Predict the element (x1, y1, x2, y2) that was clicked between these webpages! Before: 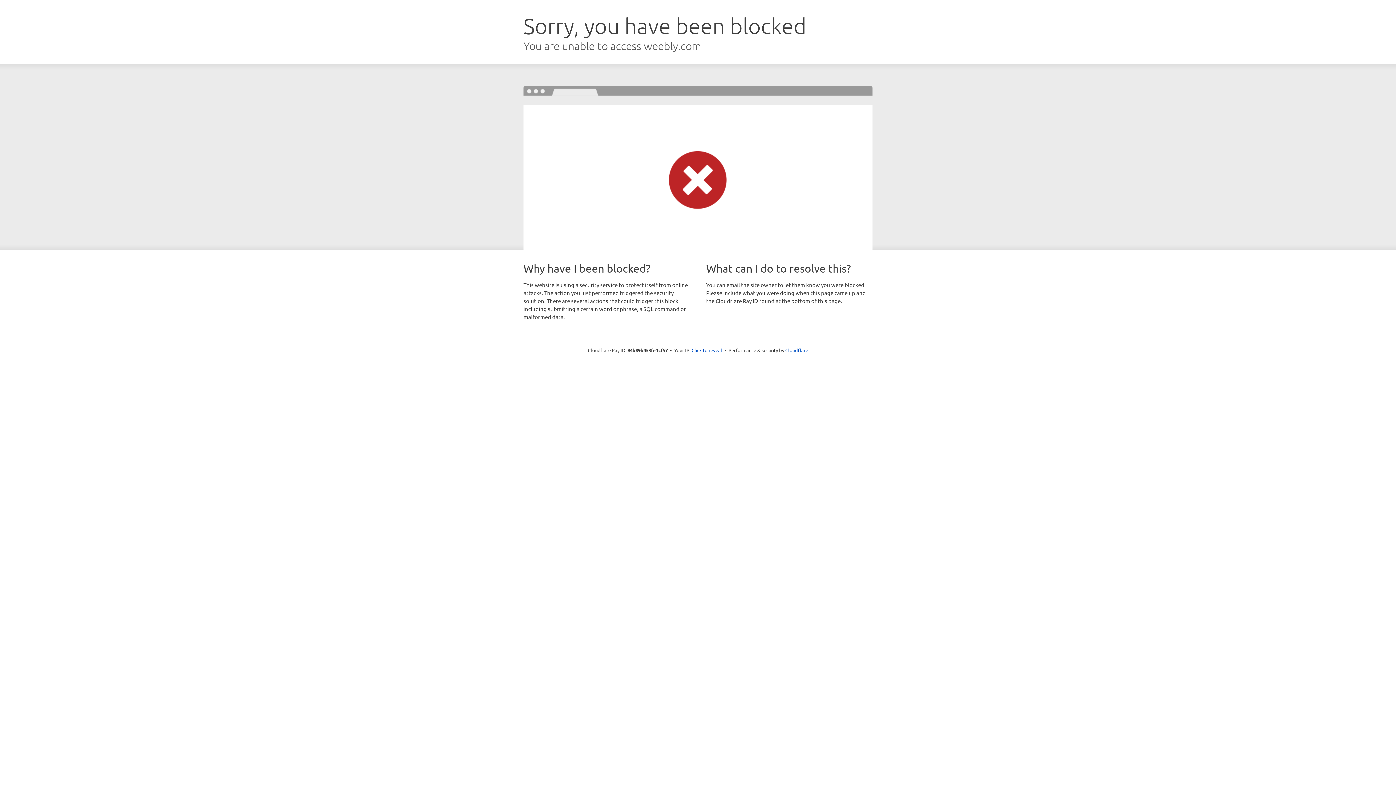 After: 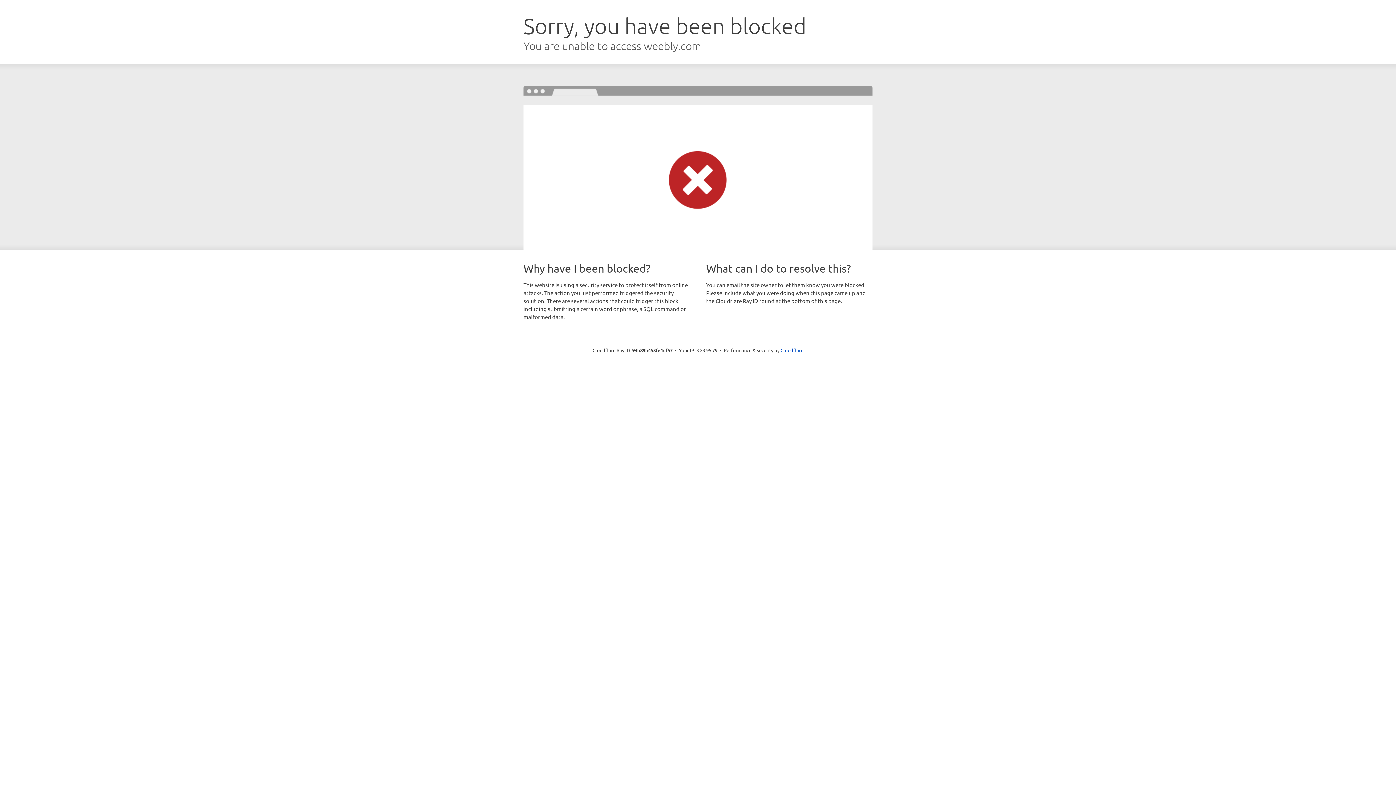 Action: label: Click to reveal bbox: (691, 346, 722, 353)